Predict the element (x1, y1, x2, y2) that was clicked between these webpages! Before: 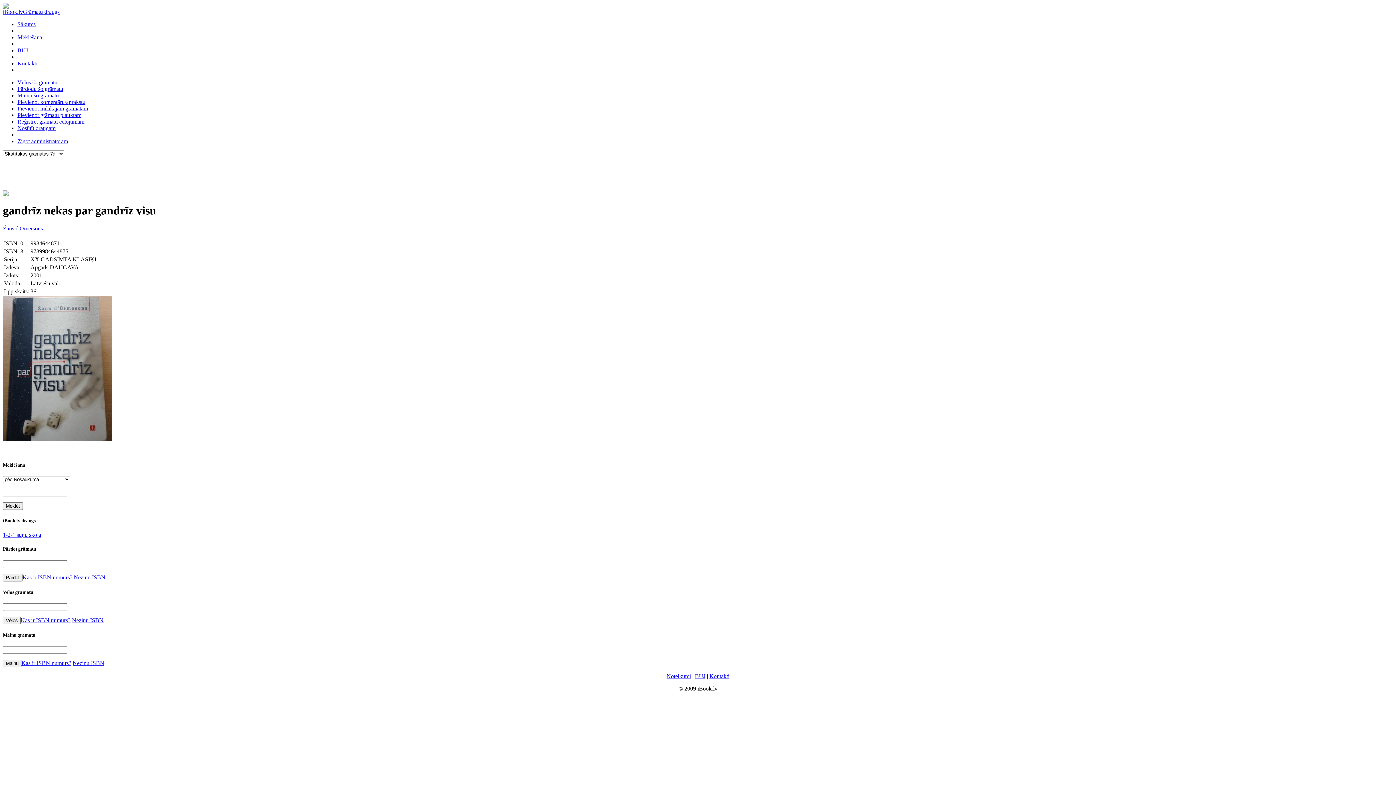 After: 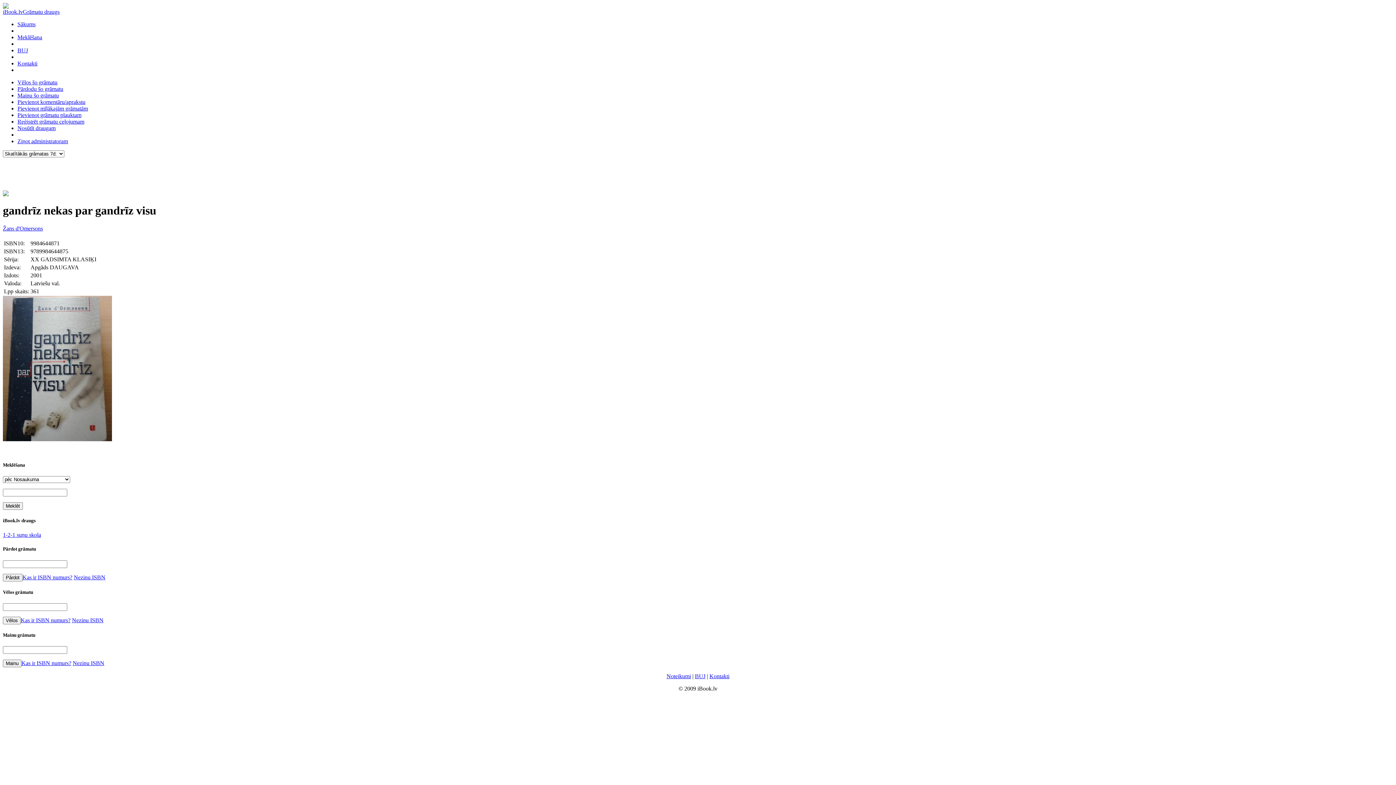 Action: label: Kas ir ISBN numurs? bbox: (20, 617, 70, 623)